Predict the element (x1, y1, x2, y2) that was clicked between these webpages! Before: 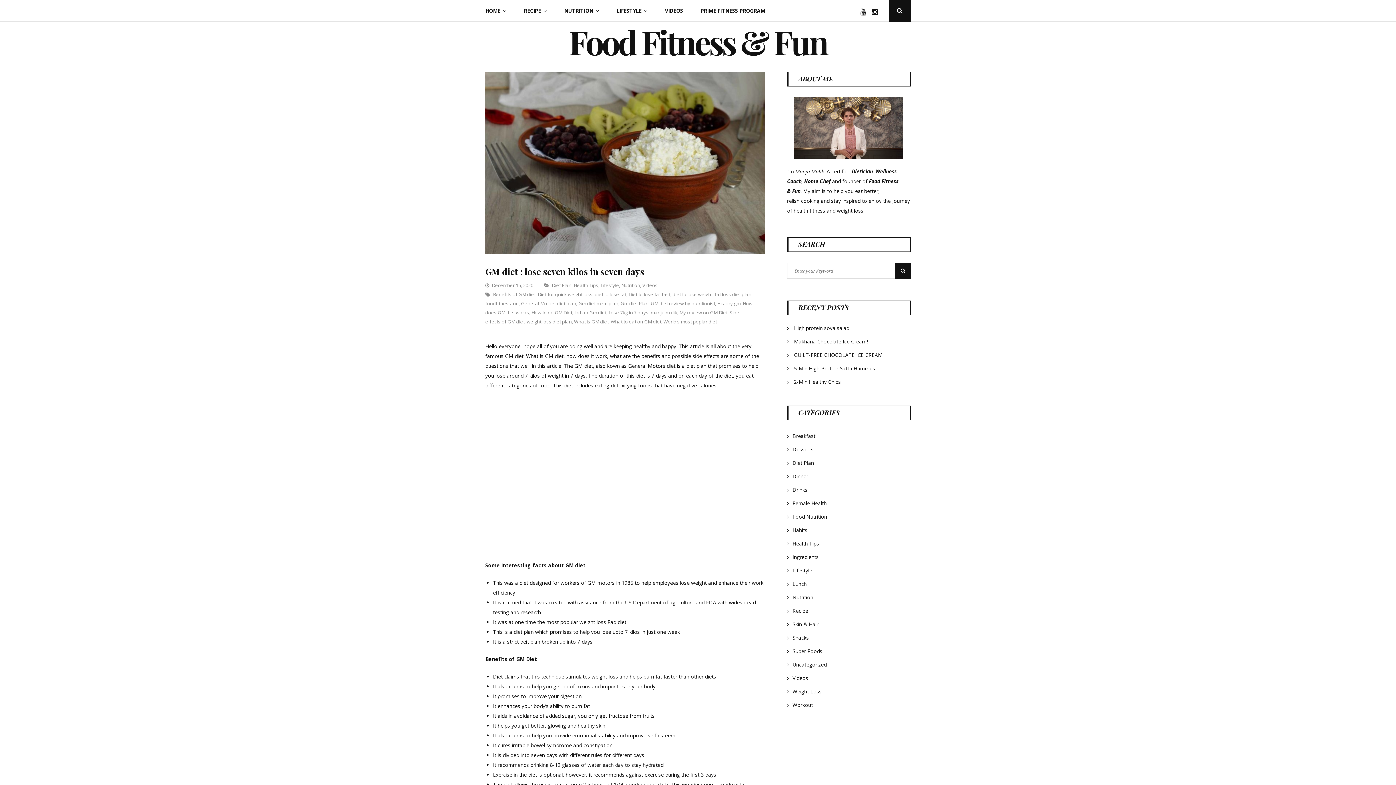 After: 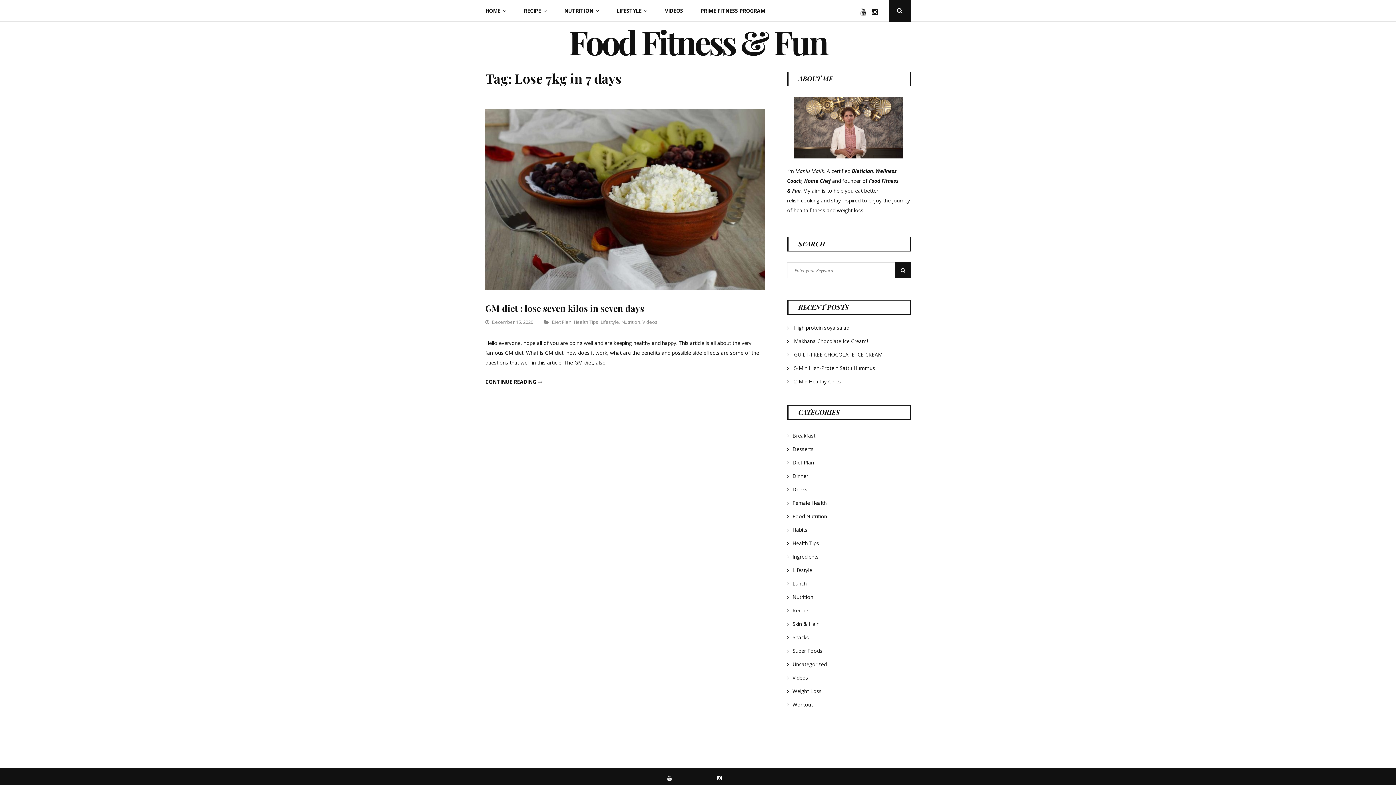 Action: bbox: (608, 309, 648, 316) label: Lose 7kg in 7 days